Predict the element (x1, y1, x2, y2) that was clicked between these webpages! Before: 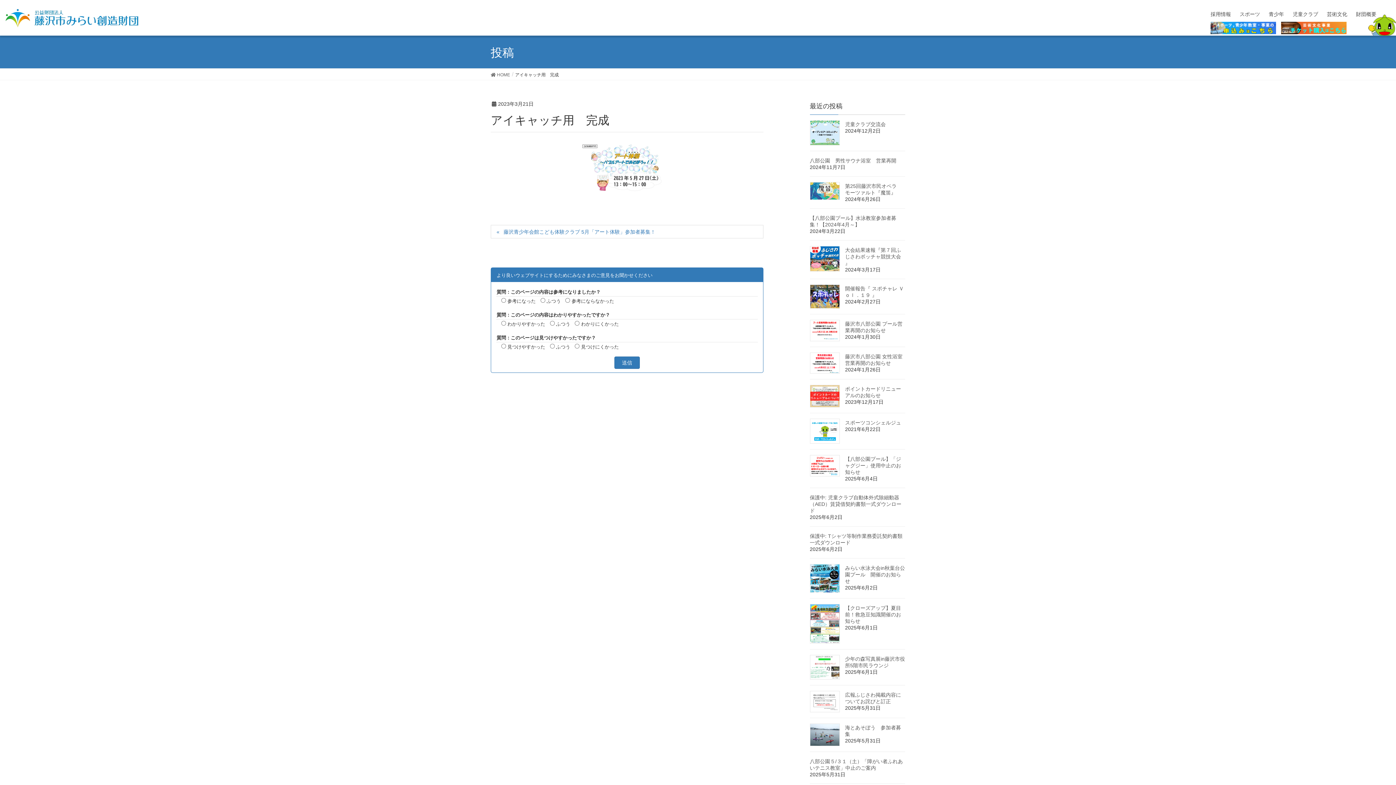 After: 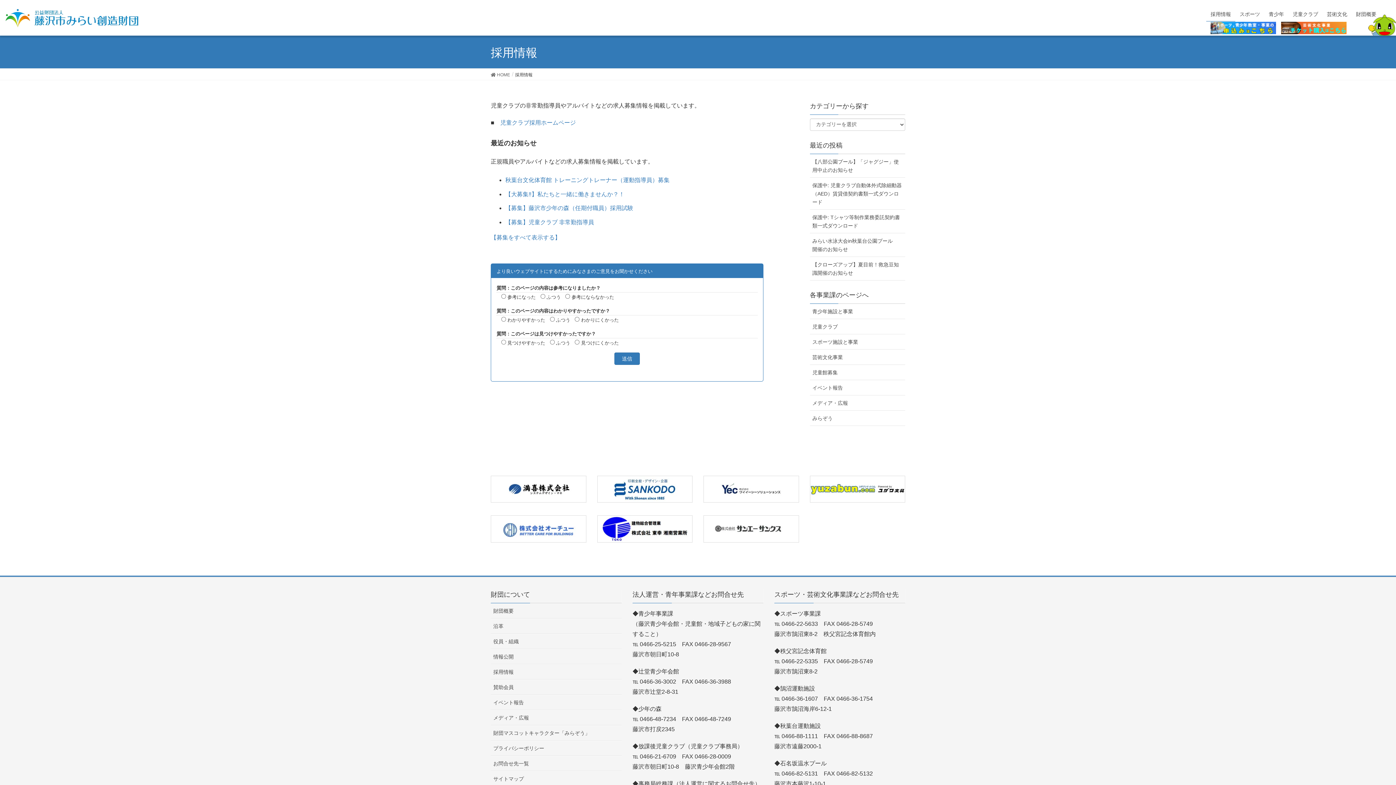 Action: bbox: (1206, 7, 1235, 21) label: 採用情報